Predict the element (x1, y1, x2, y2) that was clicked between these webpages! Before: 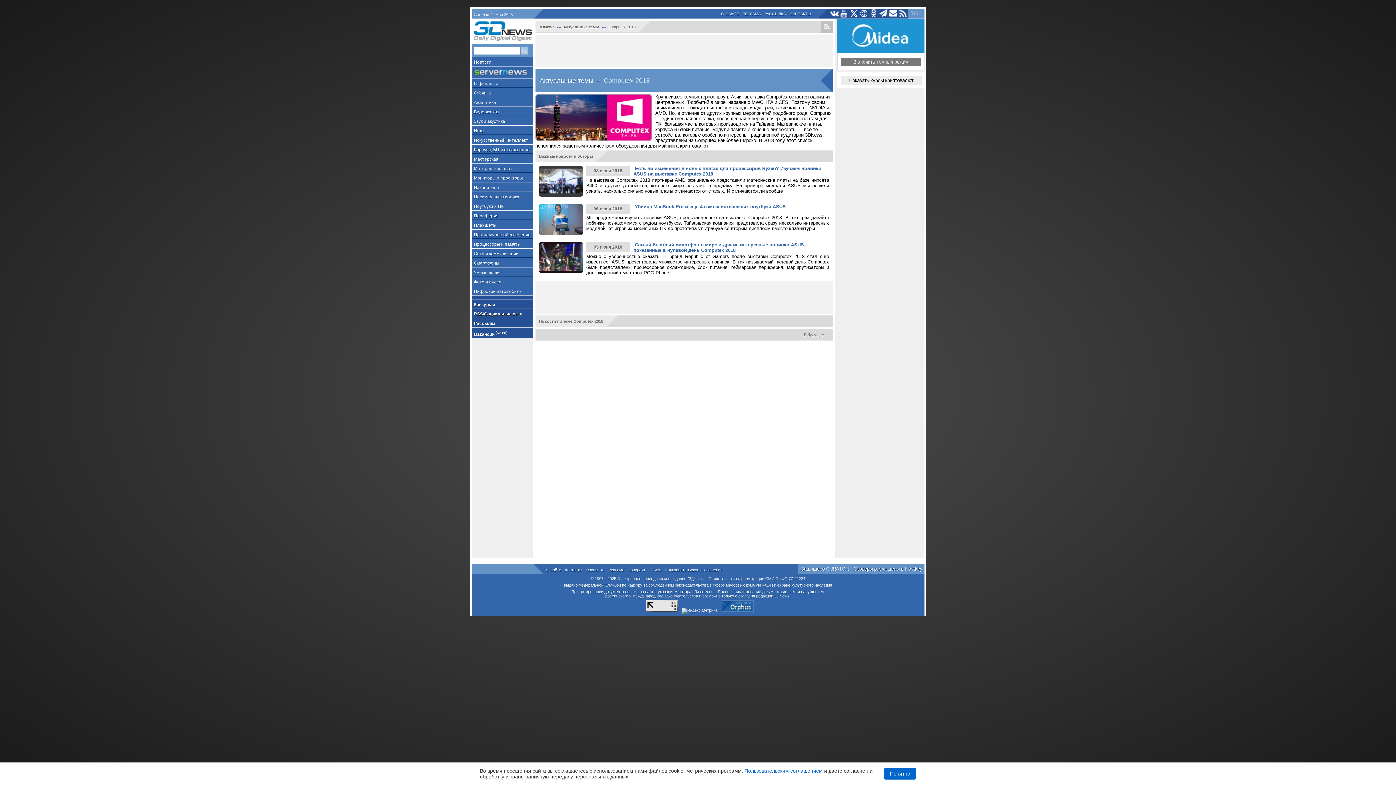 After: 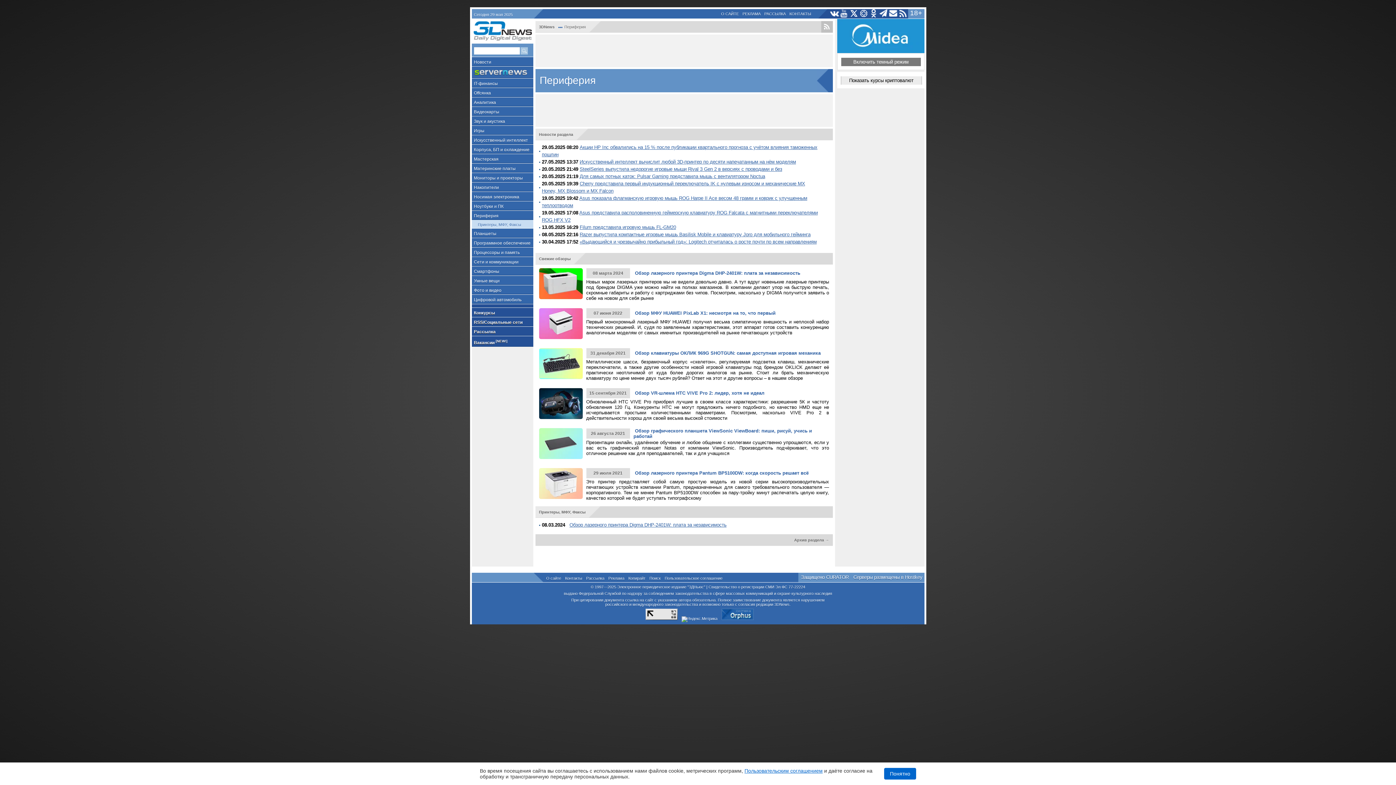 Action: bbox: (471, 210, 533, 220) label: Периферия